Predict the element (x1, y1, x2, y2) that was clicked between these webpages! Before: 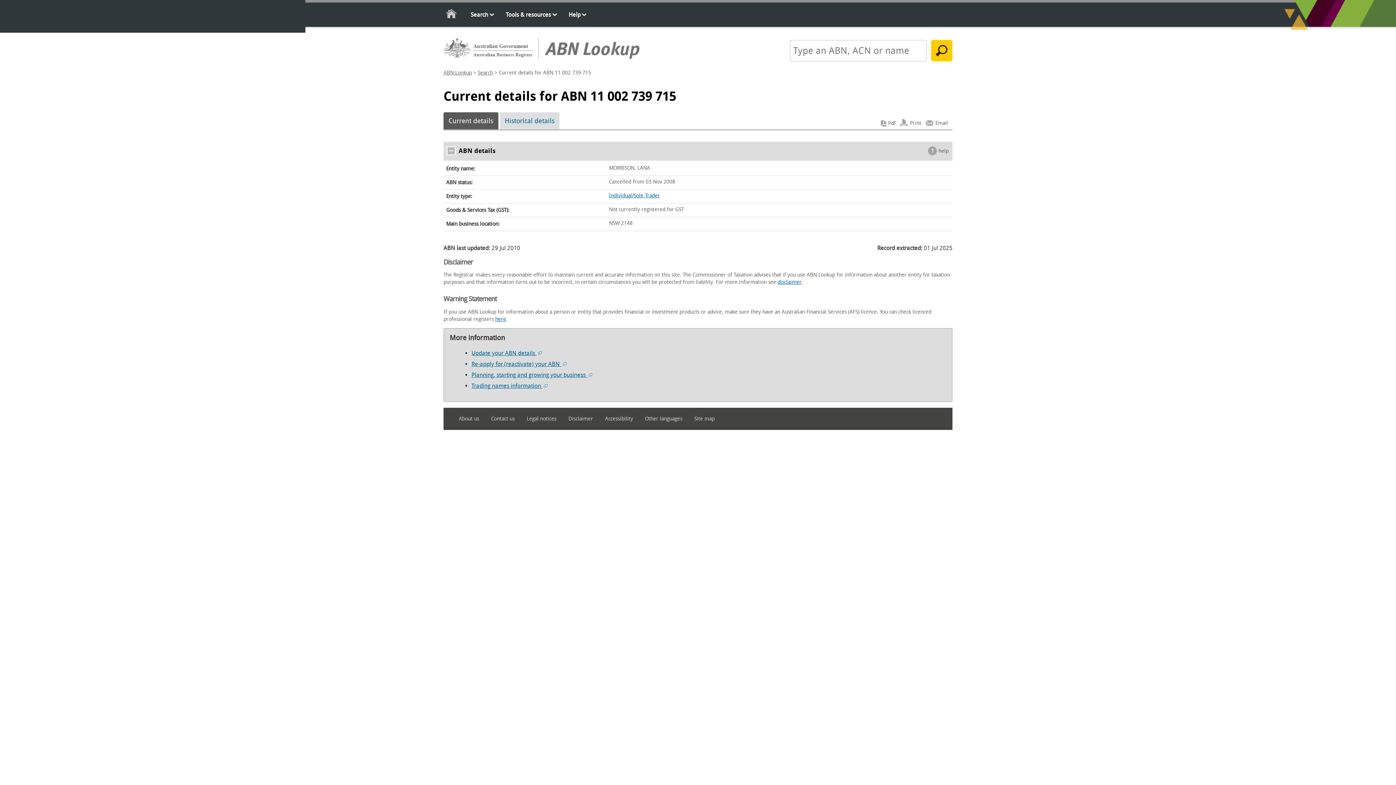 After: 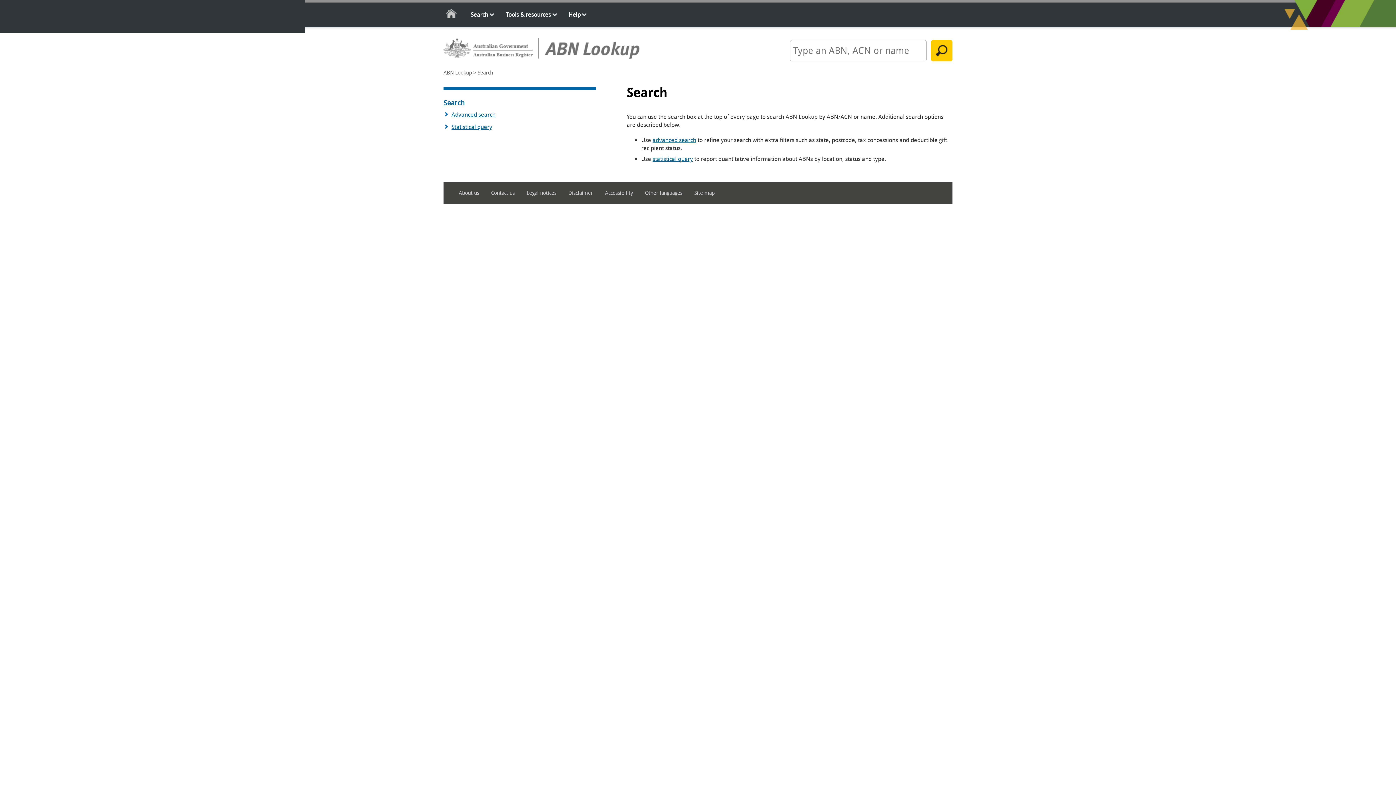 Action: label: Search bbox: (461, 6, 495, 24)